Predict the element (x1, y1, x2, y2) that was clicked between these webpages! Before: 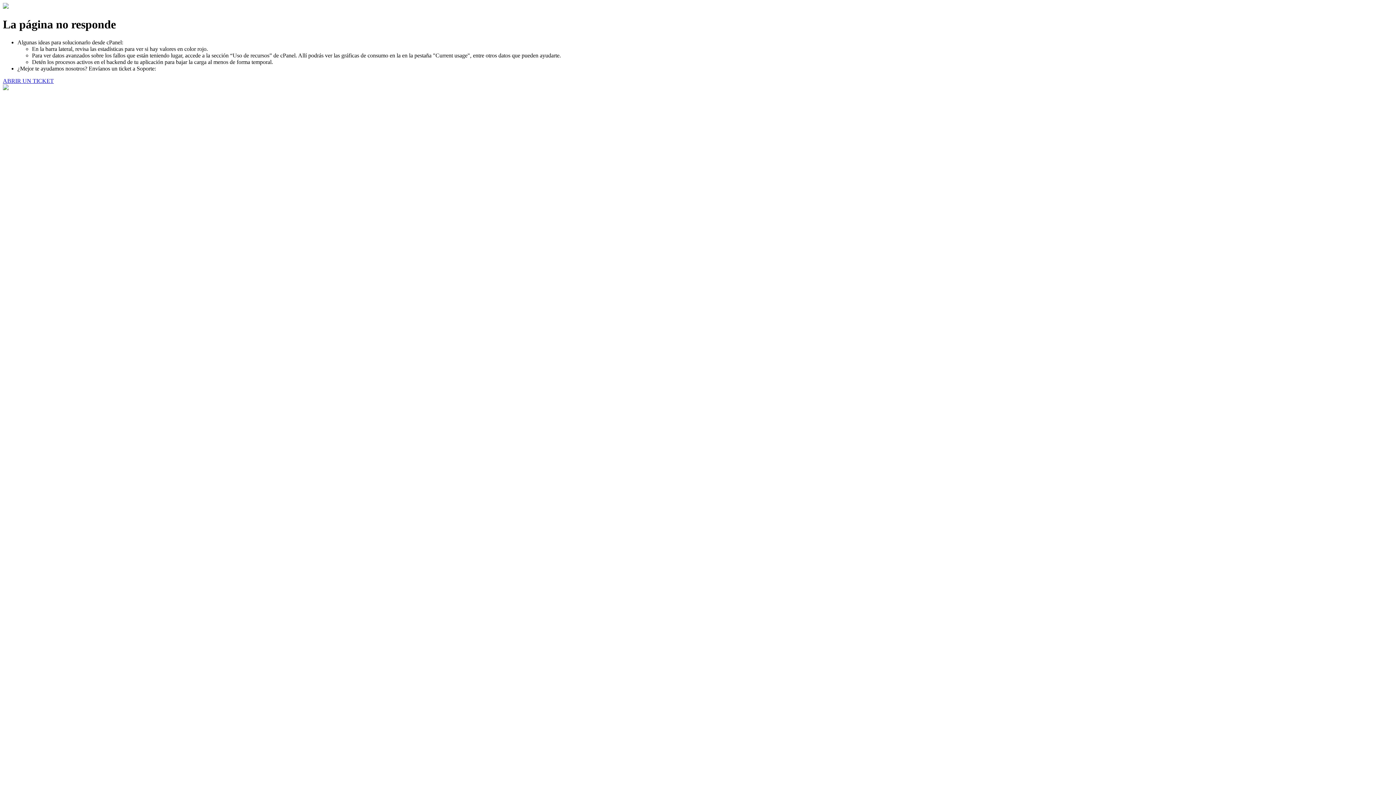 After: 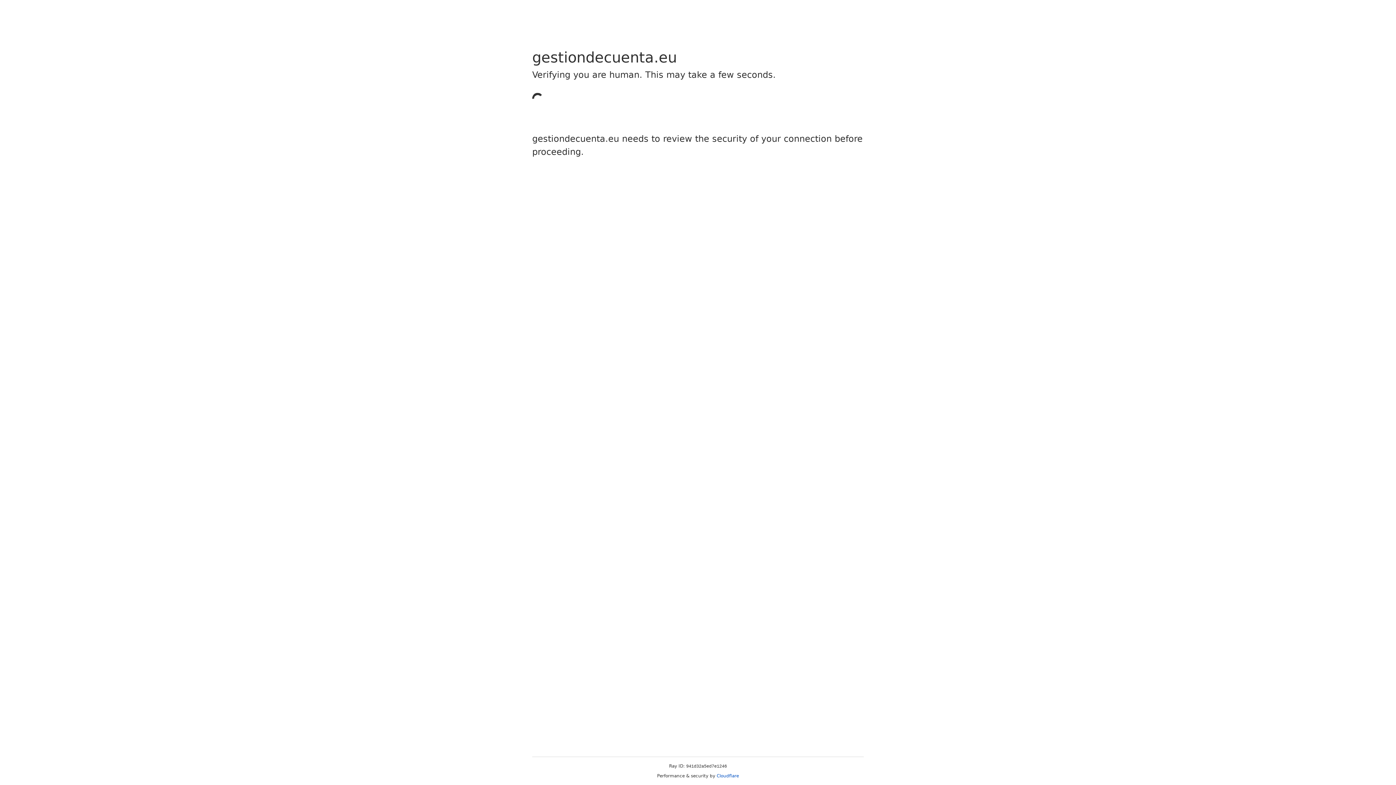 Action: label: ABRIR UN TICKET bbox: (2, 77, 53, 83)